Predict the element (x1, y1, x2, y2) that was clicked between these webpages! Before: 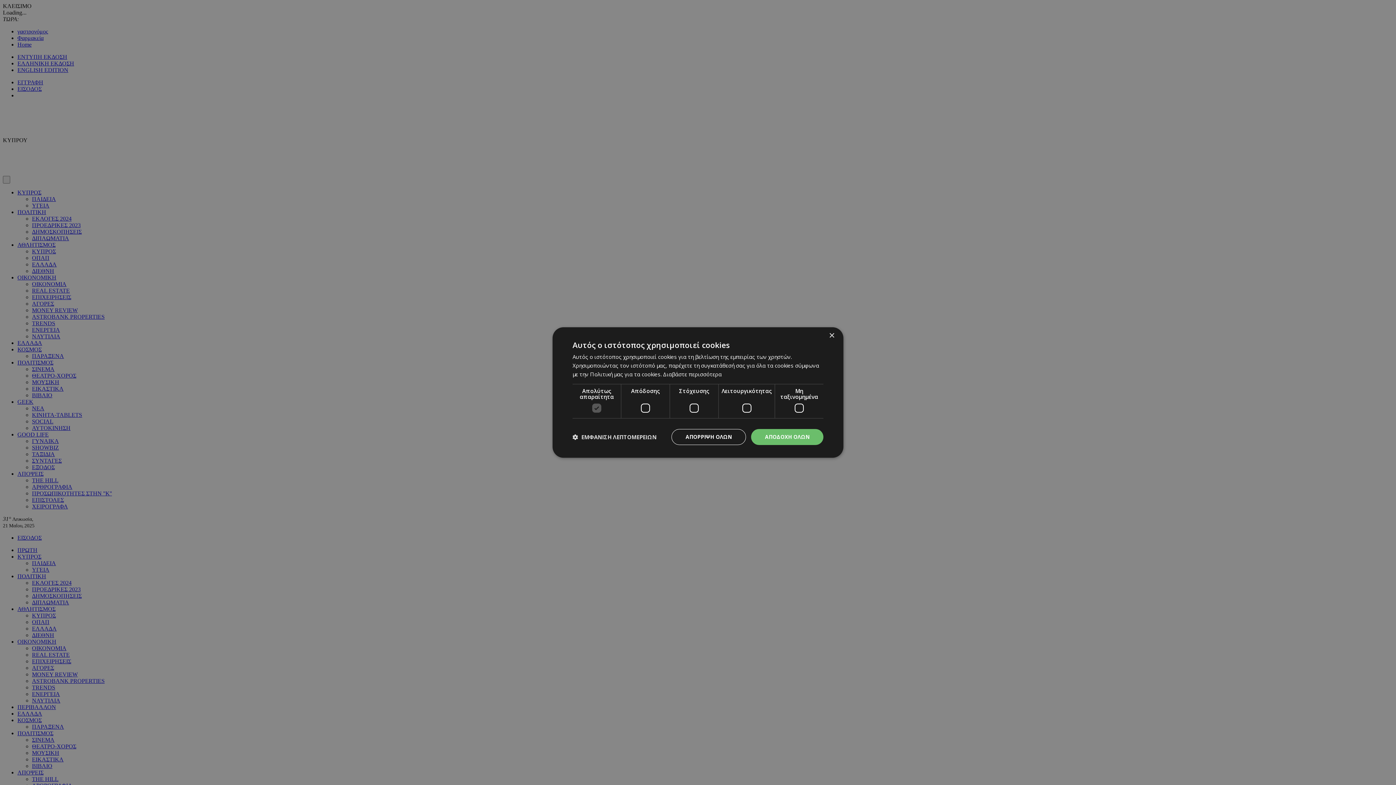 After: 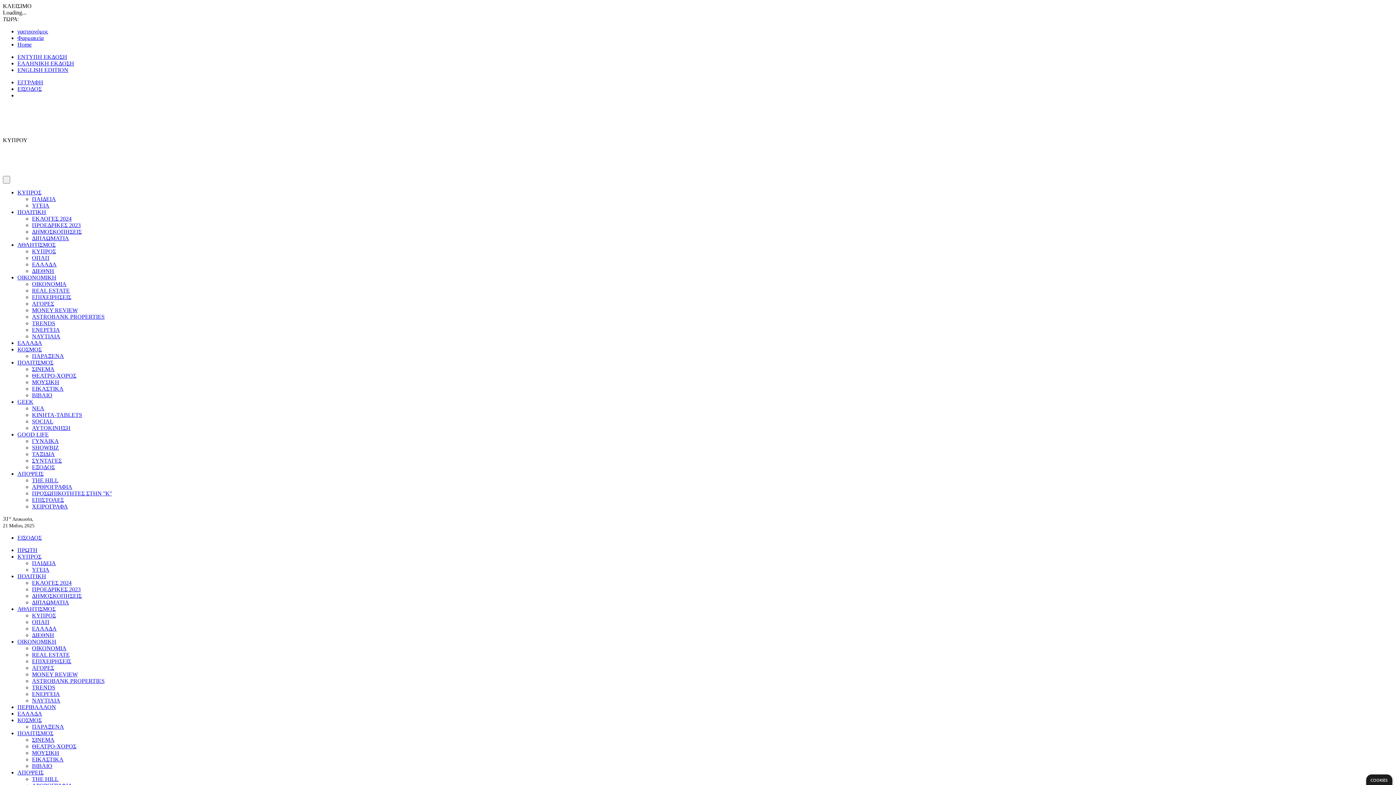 Action: label: ΑΠΟΔΟΧΗ ΟΛΩΝ bbox: (751, 429, 823, 445)